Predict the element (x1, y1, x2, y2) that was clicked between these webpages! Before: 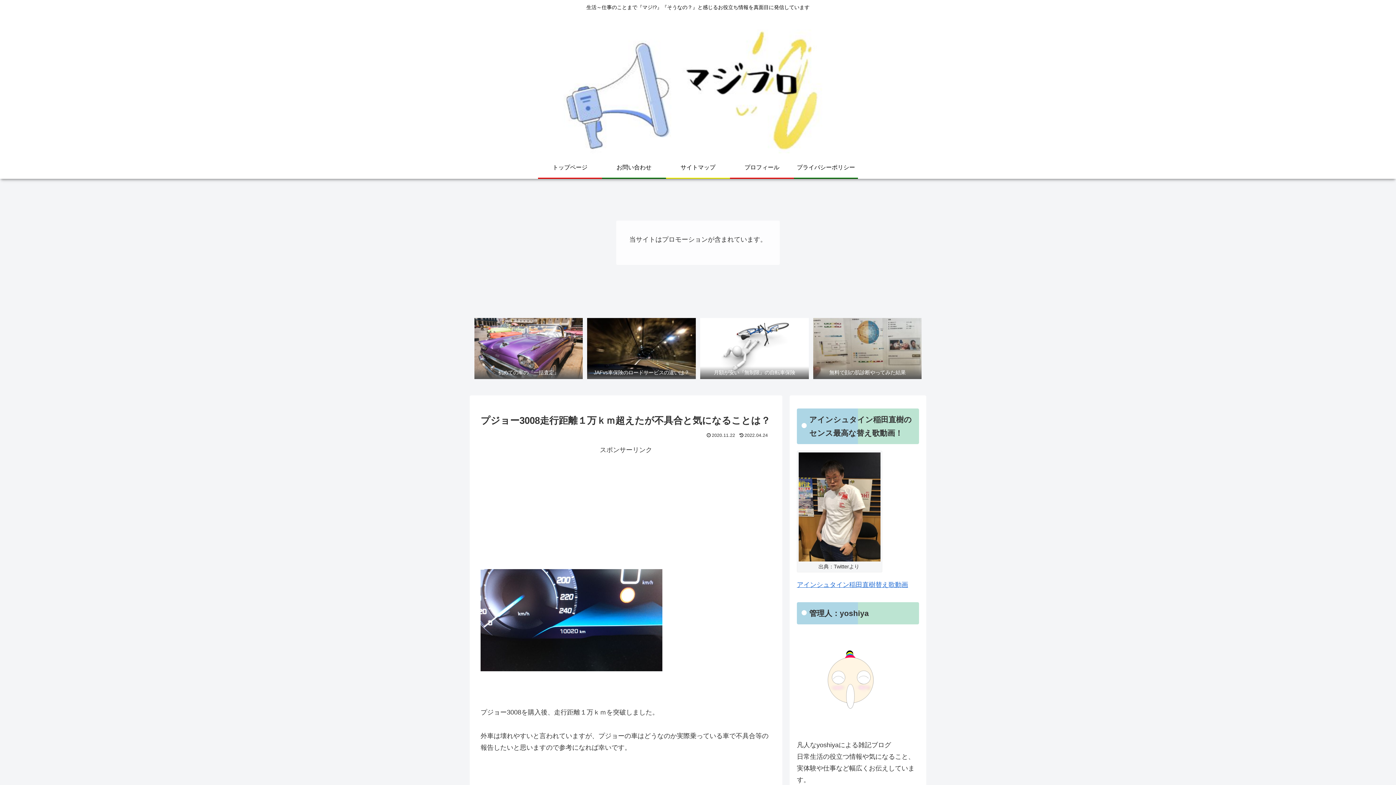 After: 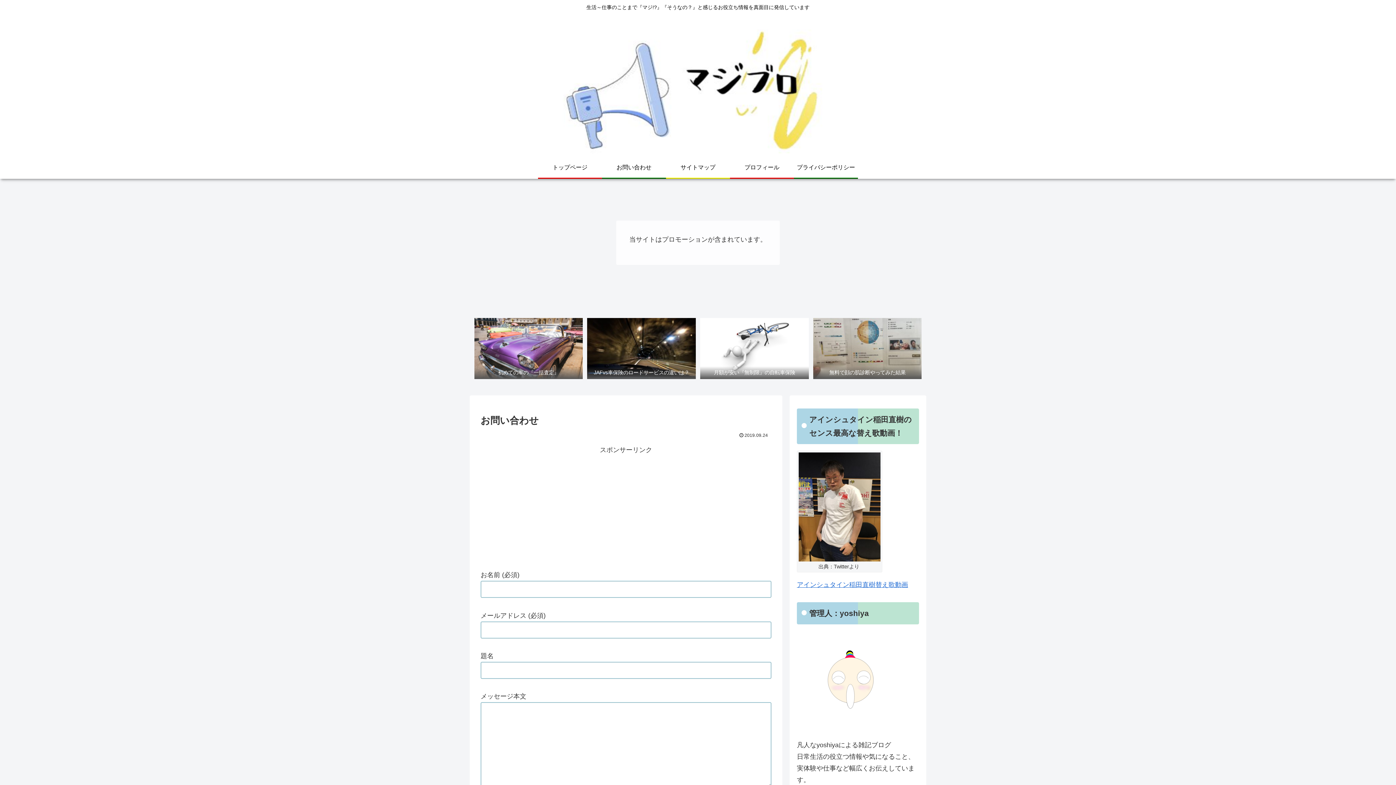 Action: label: お問い合わせ bbox: (602, 157, 666, 177)